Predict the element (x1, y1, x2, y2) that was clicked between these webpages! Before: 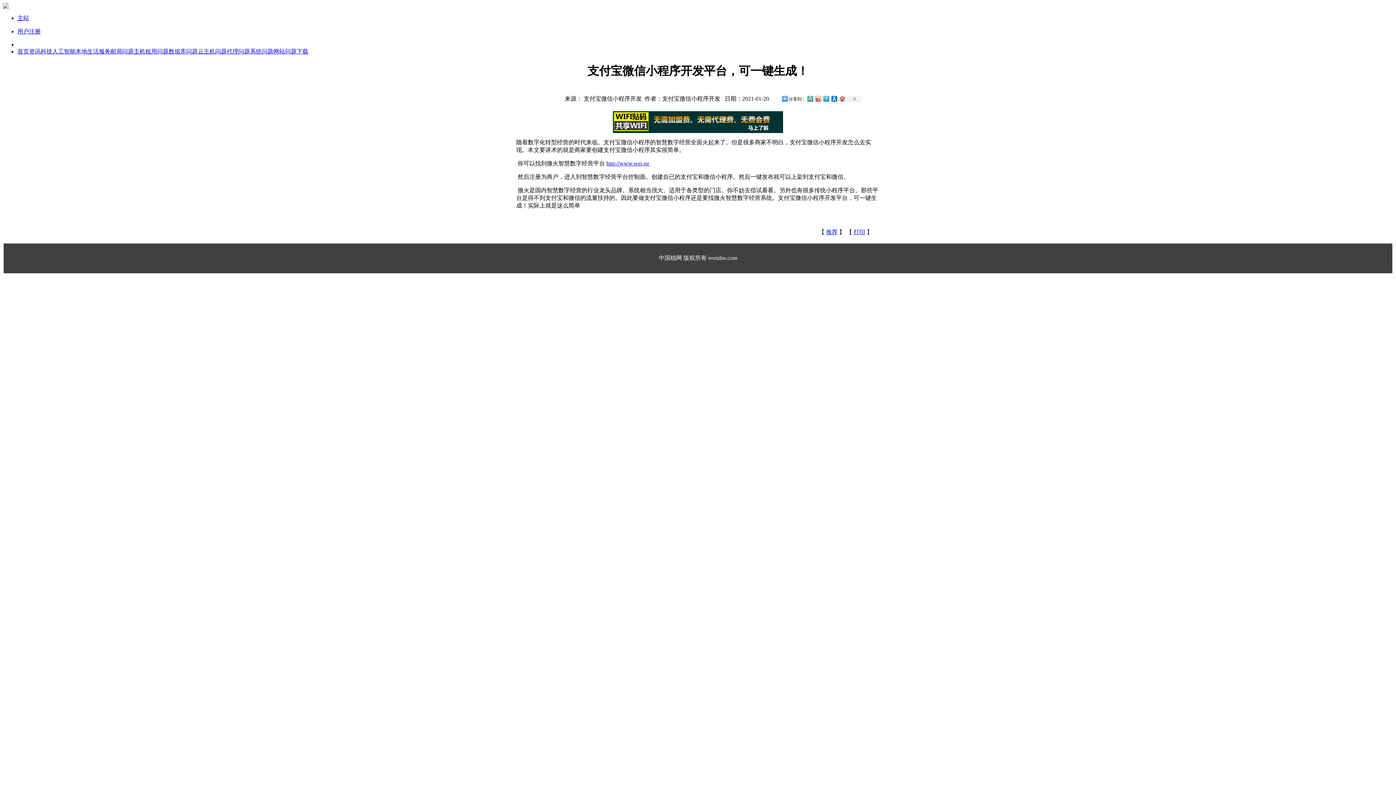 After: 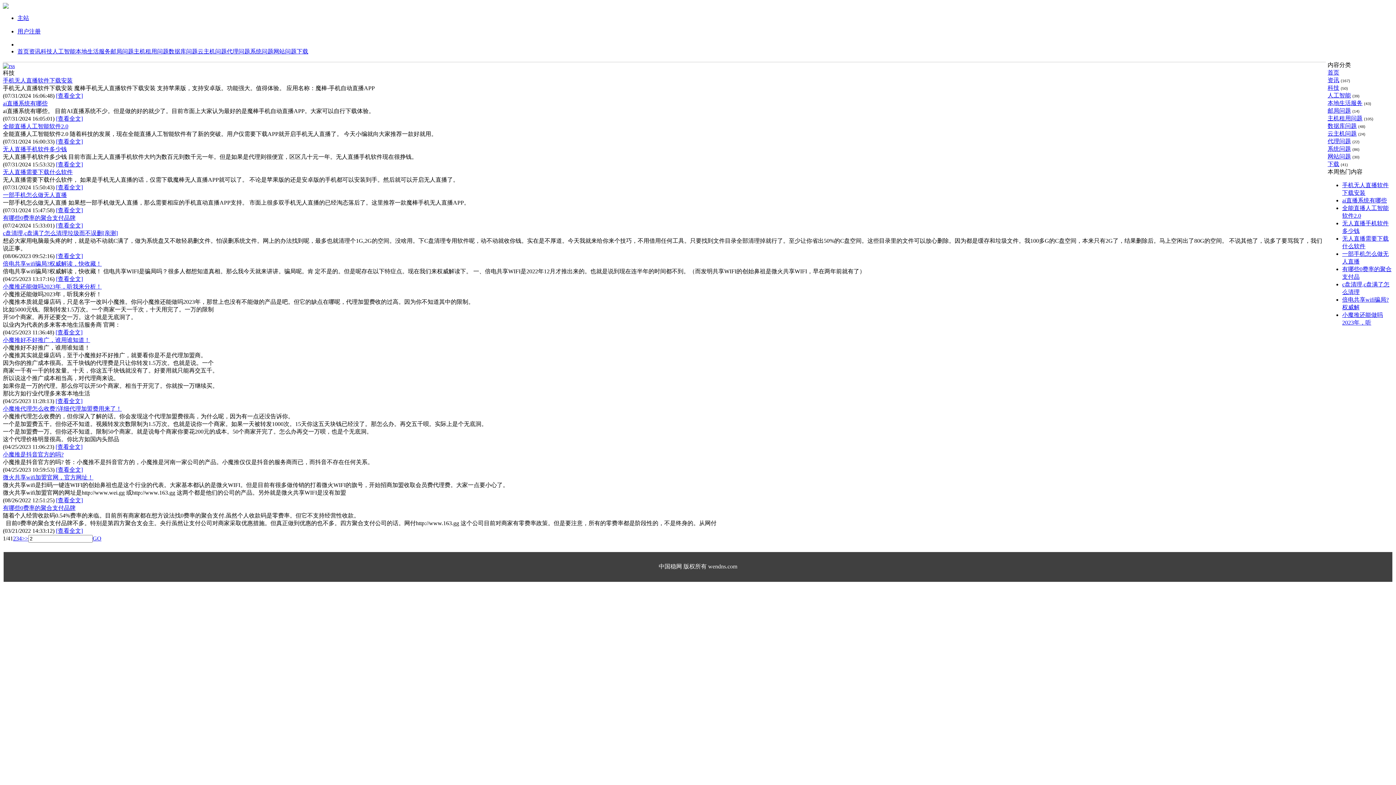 Action: bbox: (40, 48, 52, 54) label: 科技